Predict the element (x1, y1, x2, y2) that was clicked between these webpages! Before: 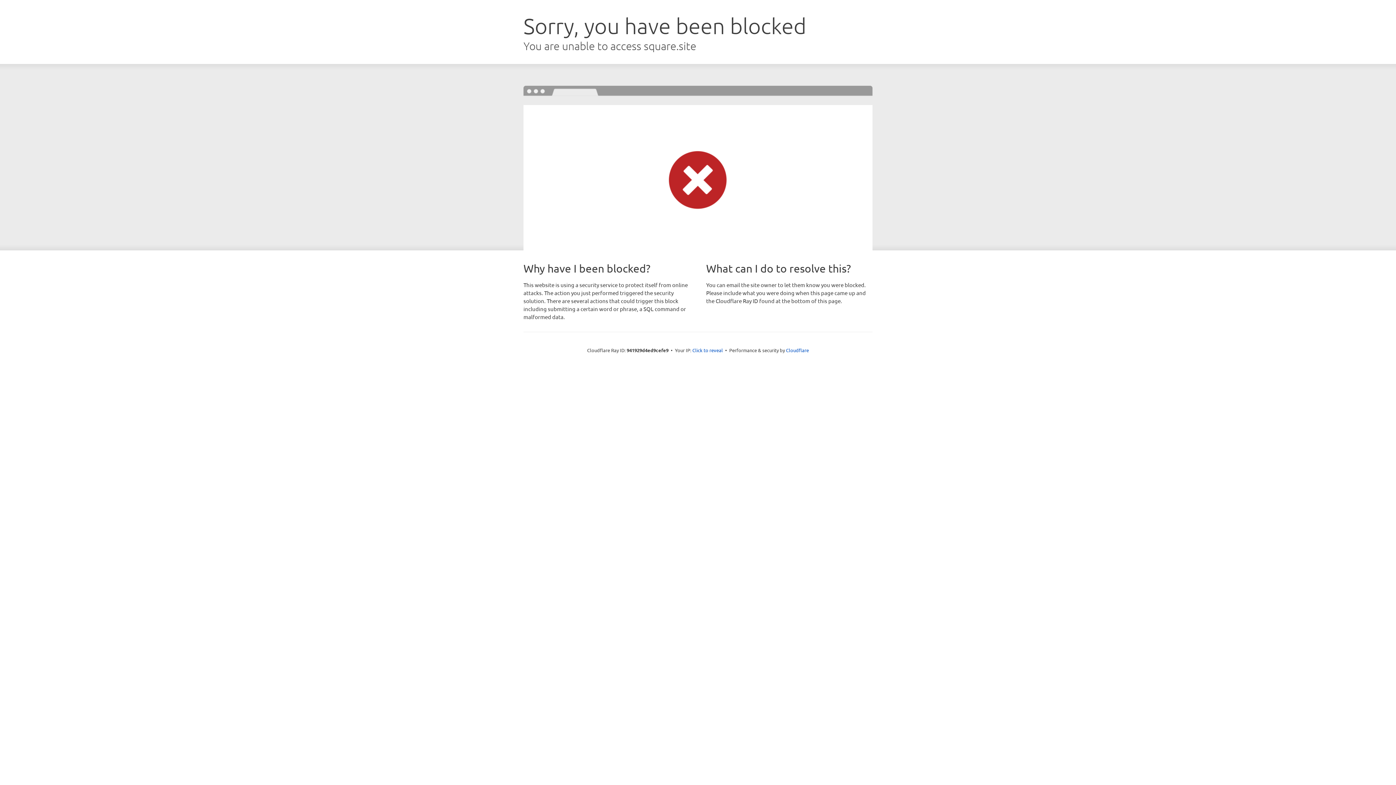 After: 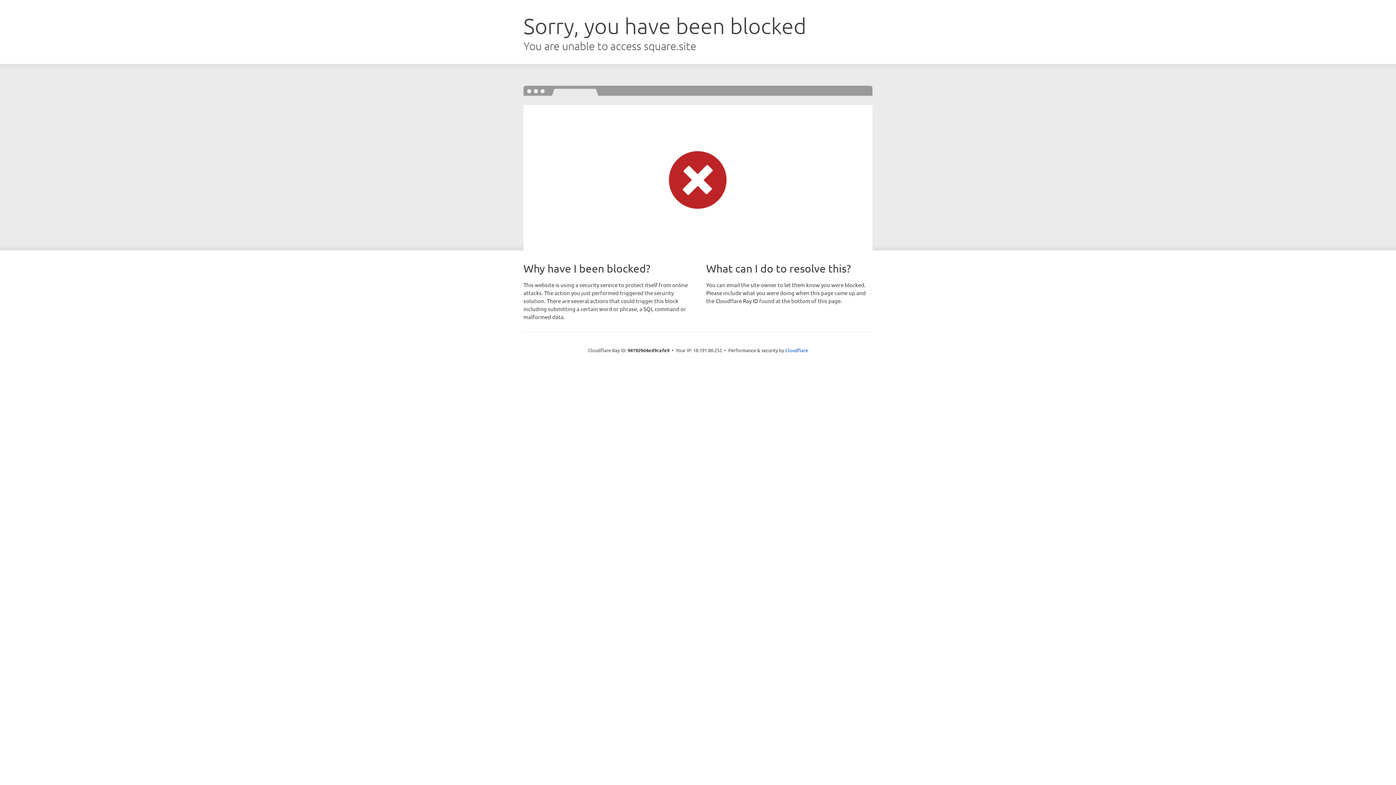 Action: bbox: (692, 346, 723, 353) label: Click to reveal